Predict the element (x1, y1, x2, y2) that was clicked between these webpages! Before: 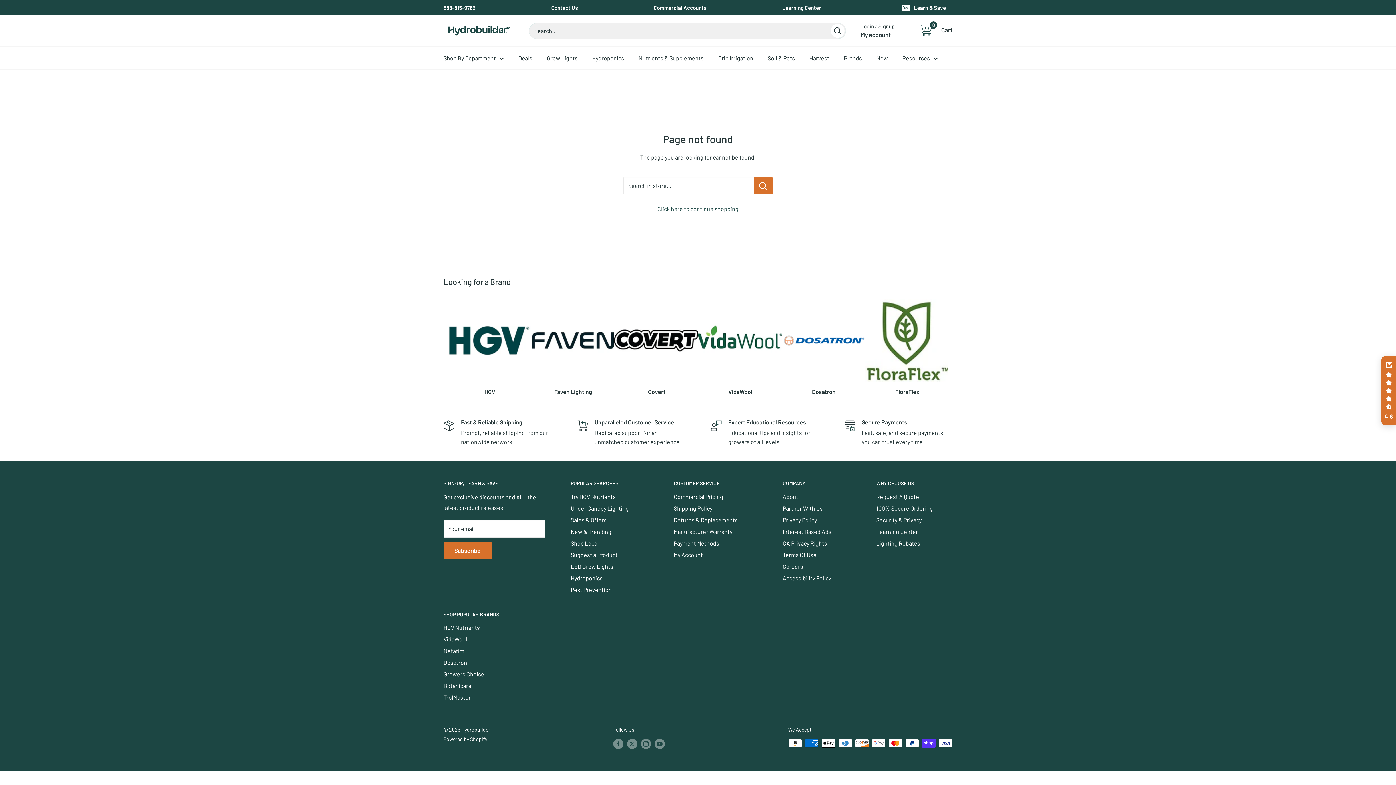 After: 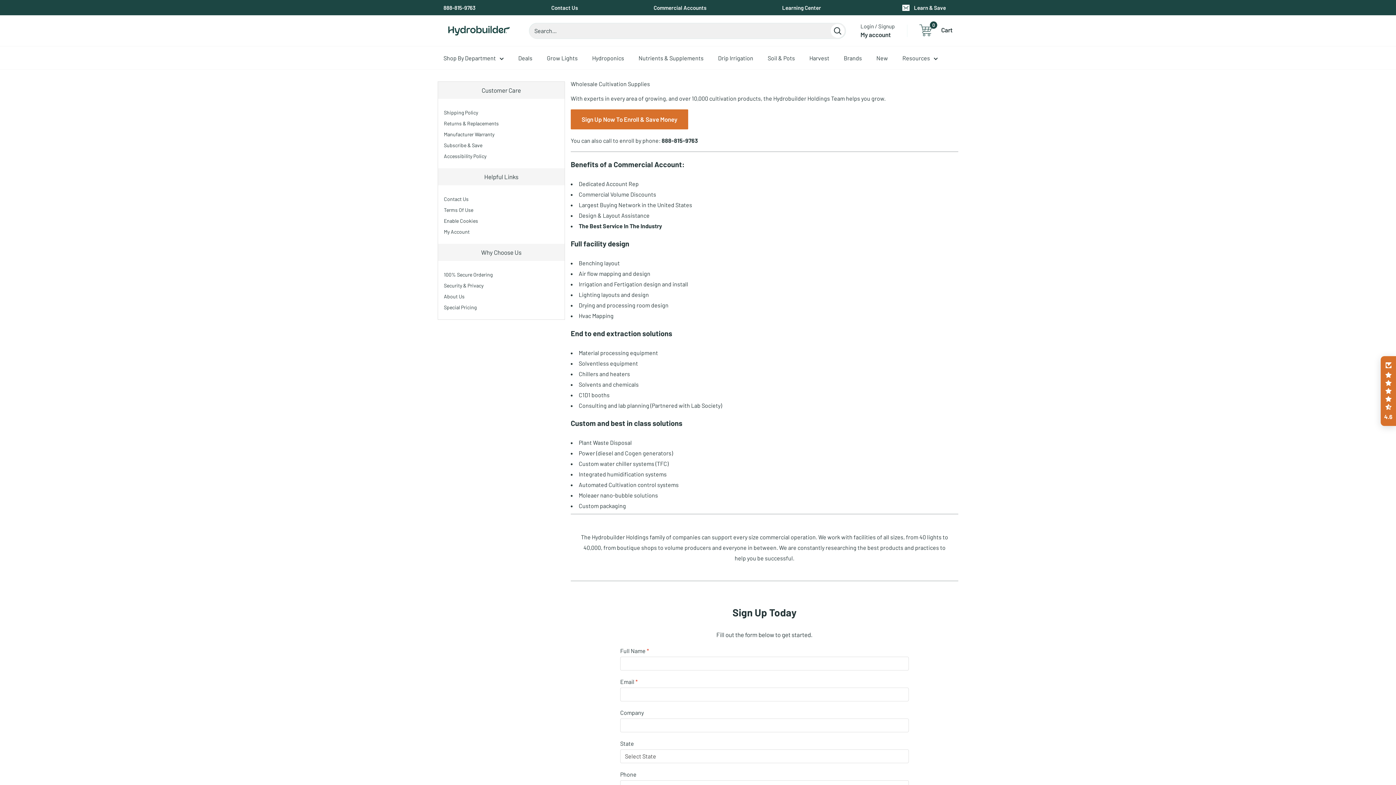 Action: label: Commercial Accounts bbox: (653, 0, 706, 15)